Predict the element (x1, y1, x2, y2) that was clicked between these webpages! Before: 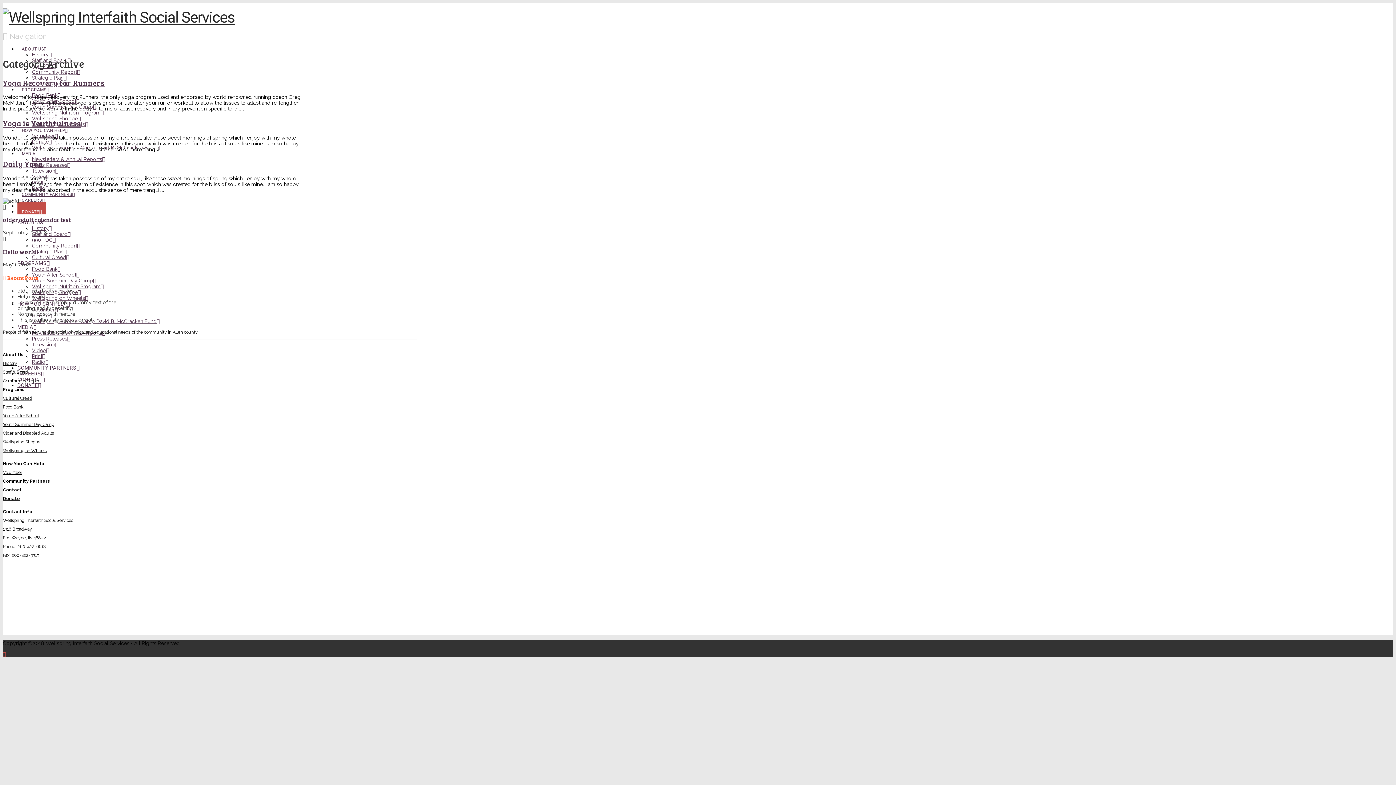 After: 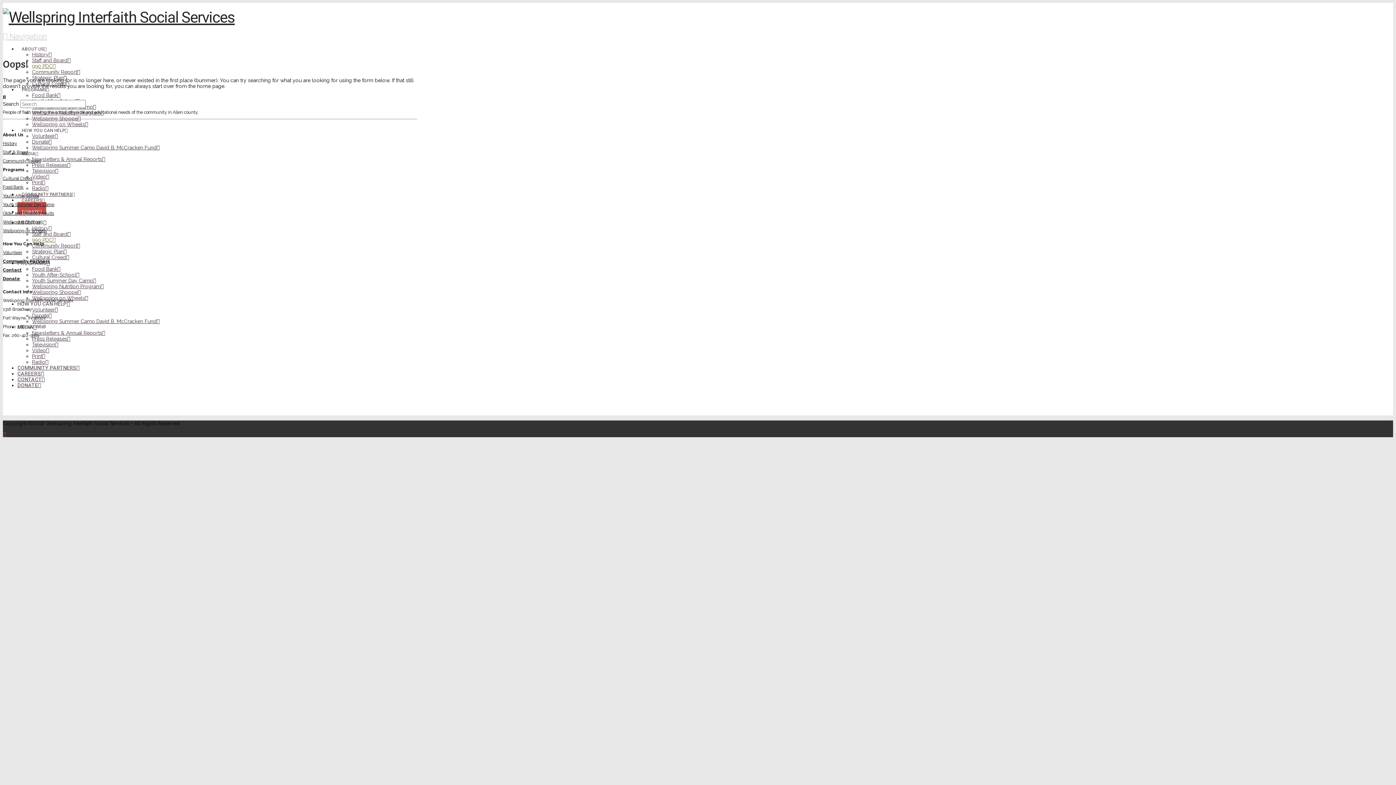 Action: bbox: (32, 237, 55, 242) label: 990 PDC